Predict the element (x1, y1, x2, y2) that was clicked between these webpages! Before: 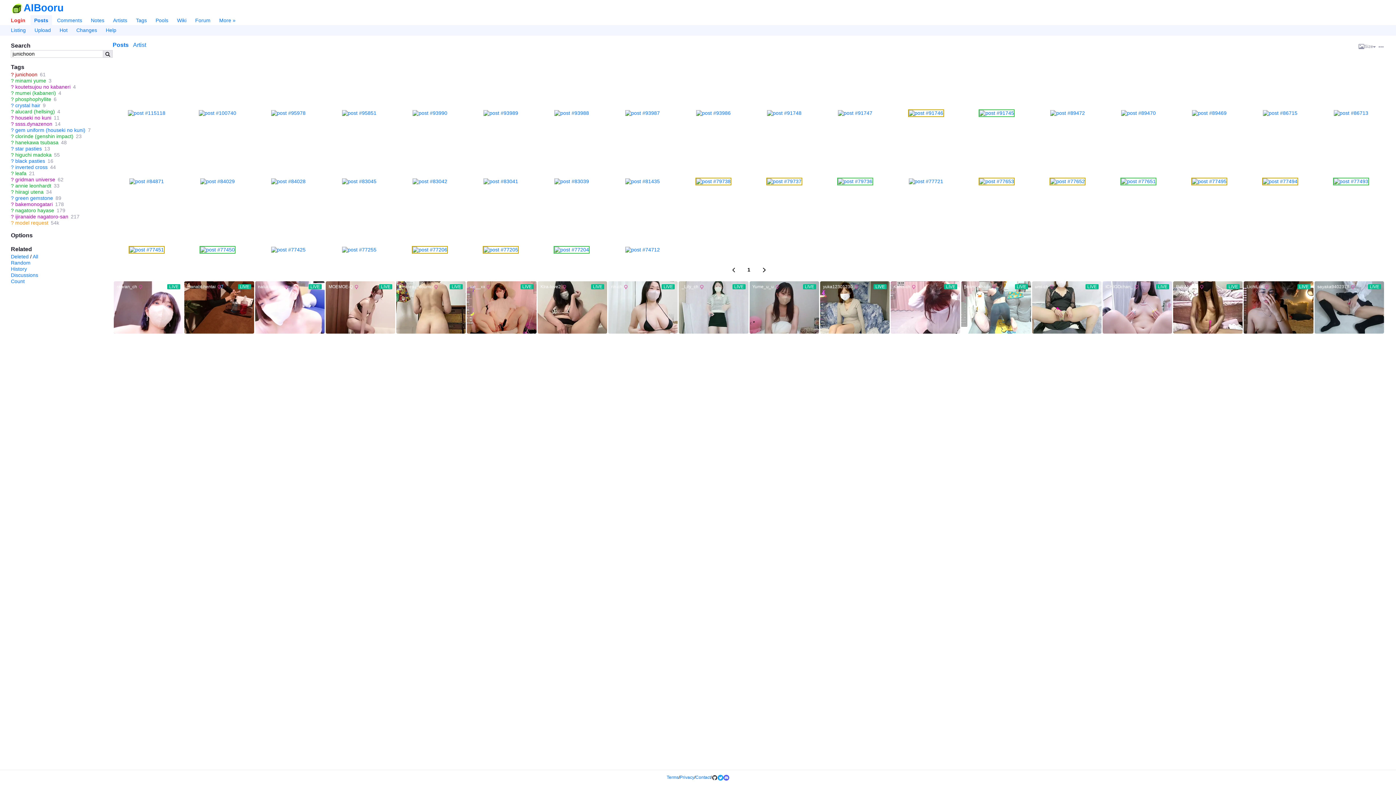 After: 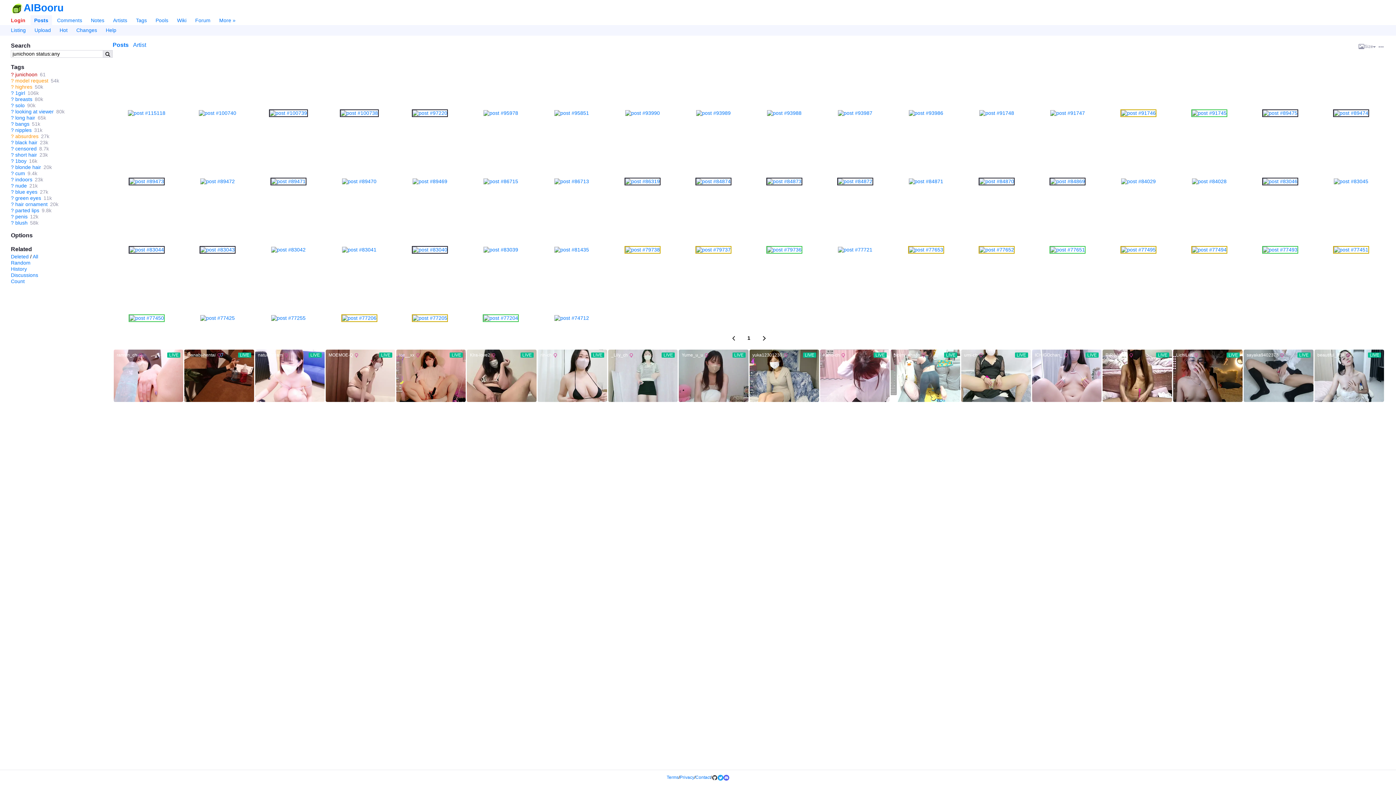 Action: bbox: (32, 253, 38, 259) label: All